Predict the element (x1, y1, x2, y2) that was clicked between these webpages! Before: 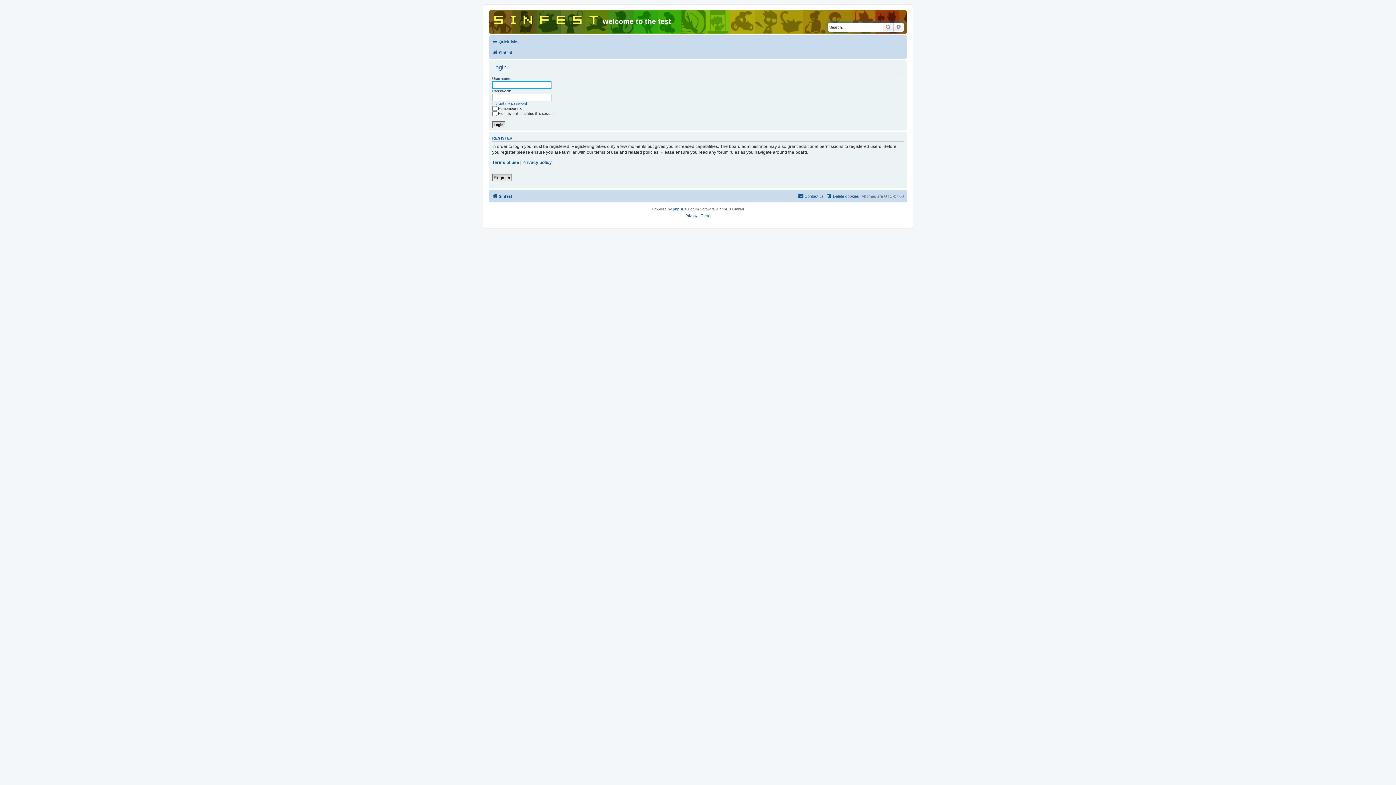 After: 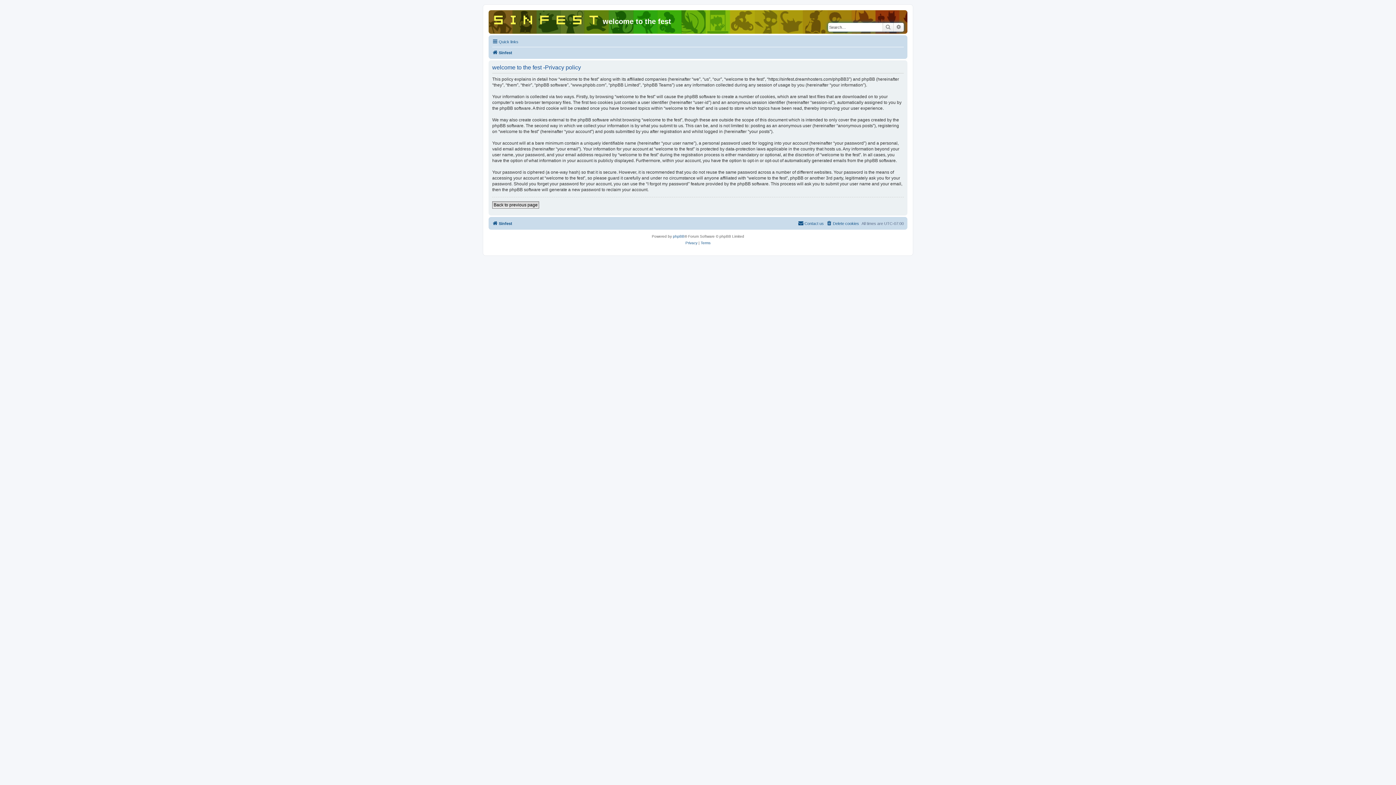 Action: label: Privacy bbox: (685, 212, 697, 219)